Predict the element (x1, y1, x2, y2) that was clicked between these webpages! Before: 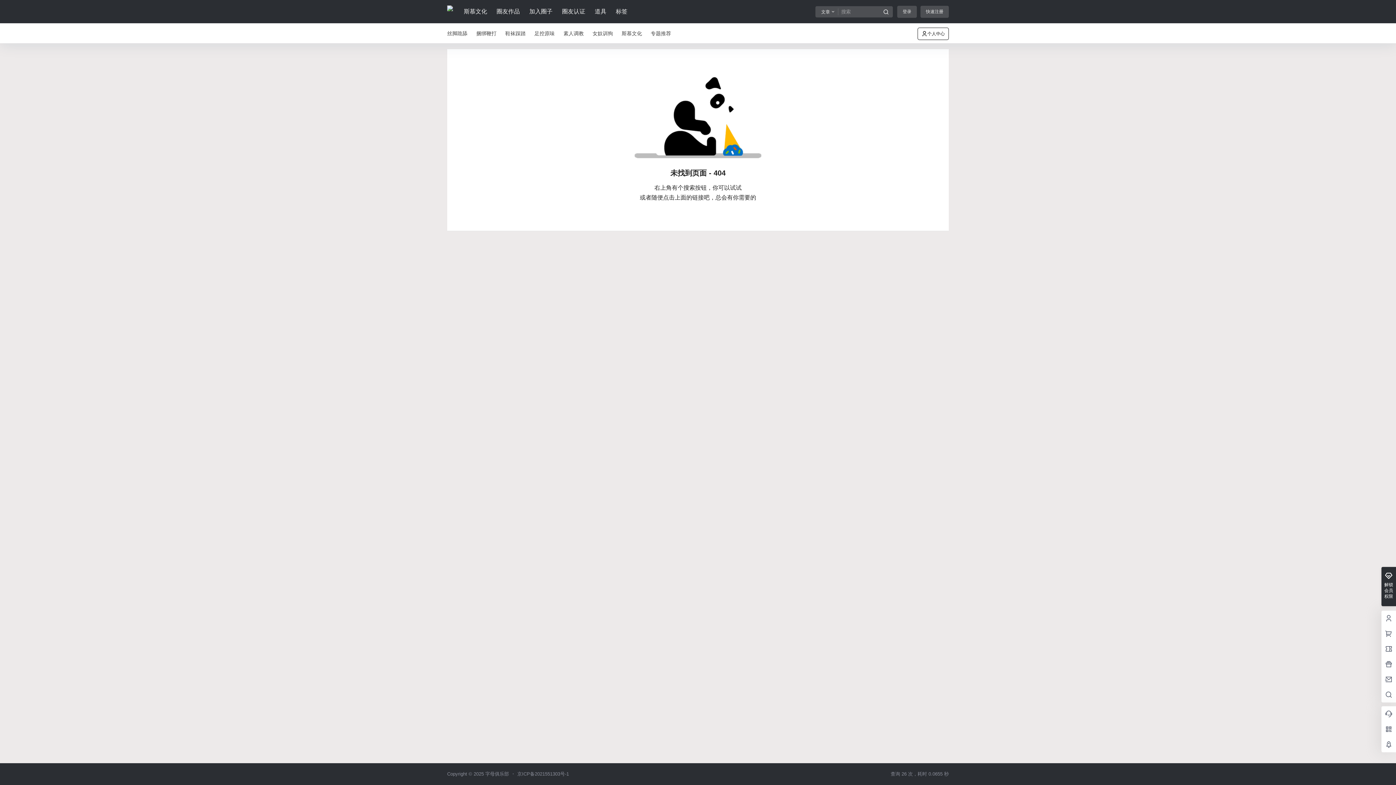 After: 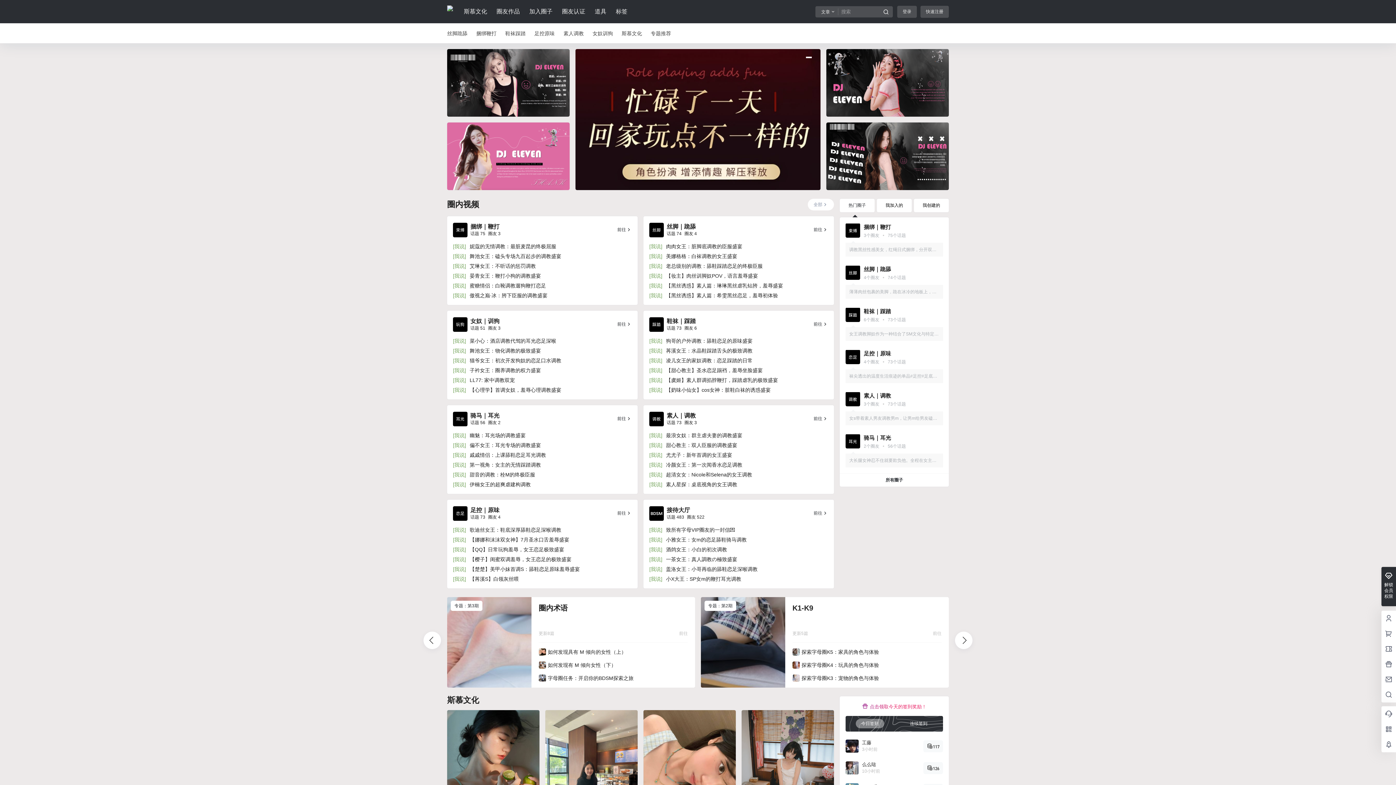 Action: bbox: (447, 5, 453, 17)